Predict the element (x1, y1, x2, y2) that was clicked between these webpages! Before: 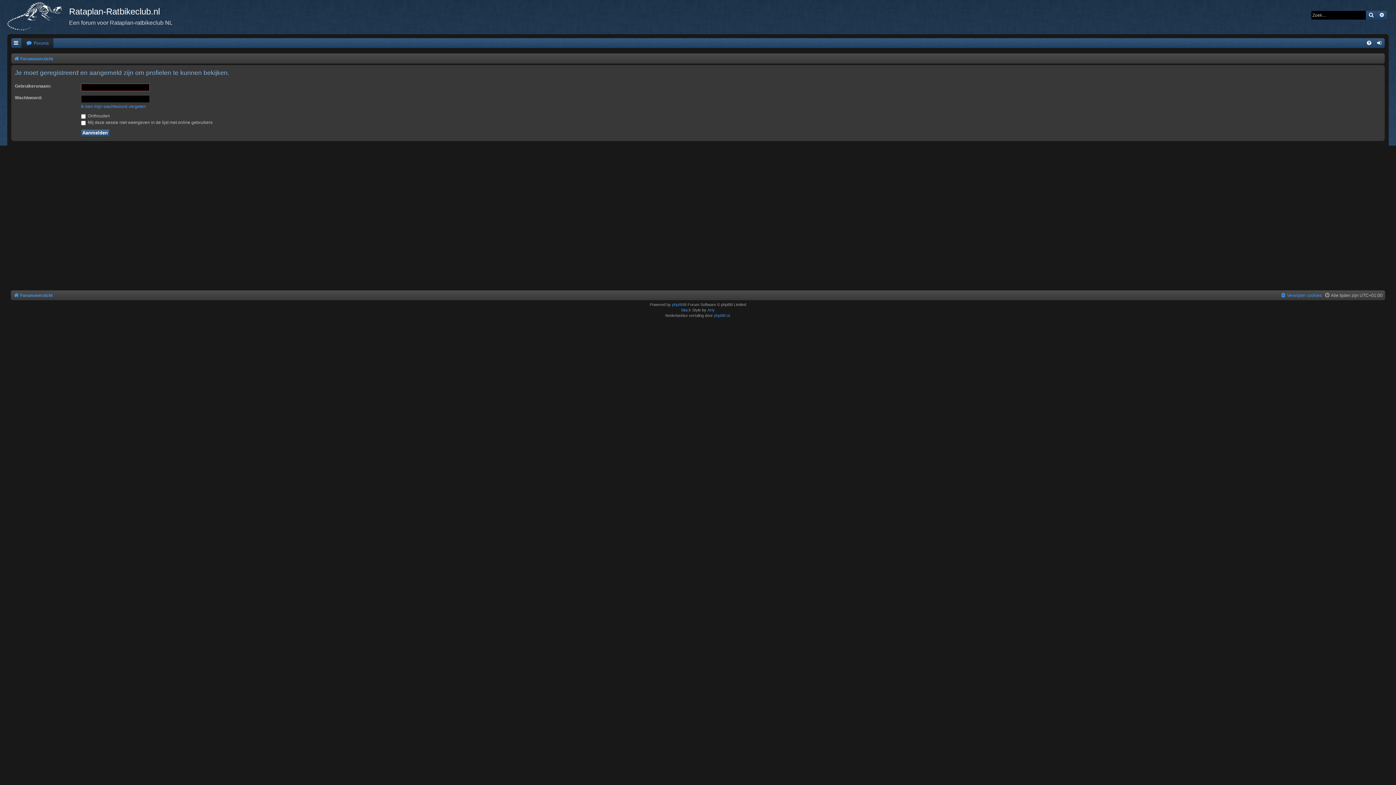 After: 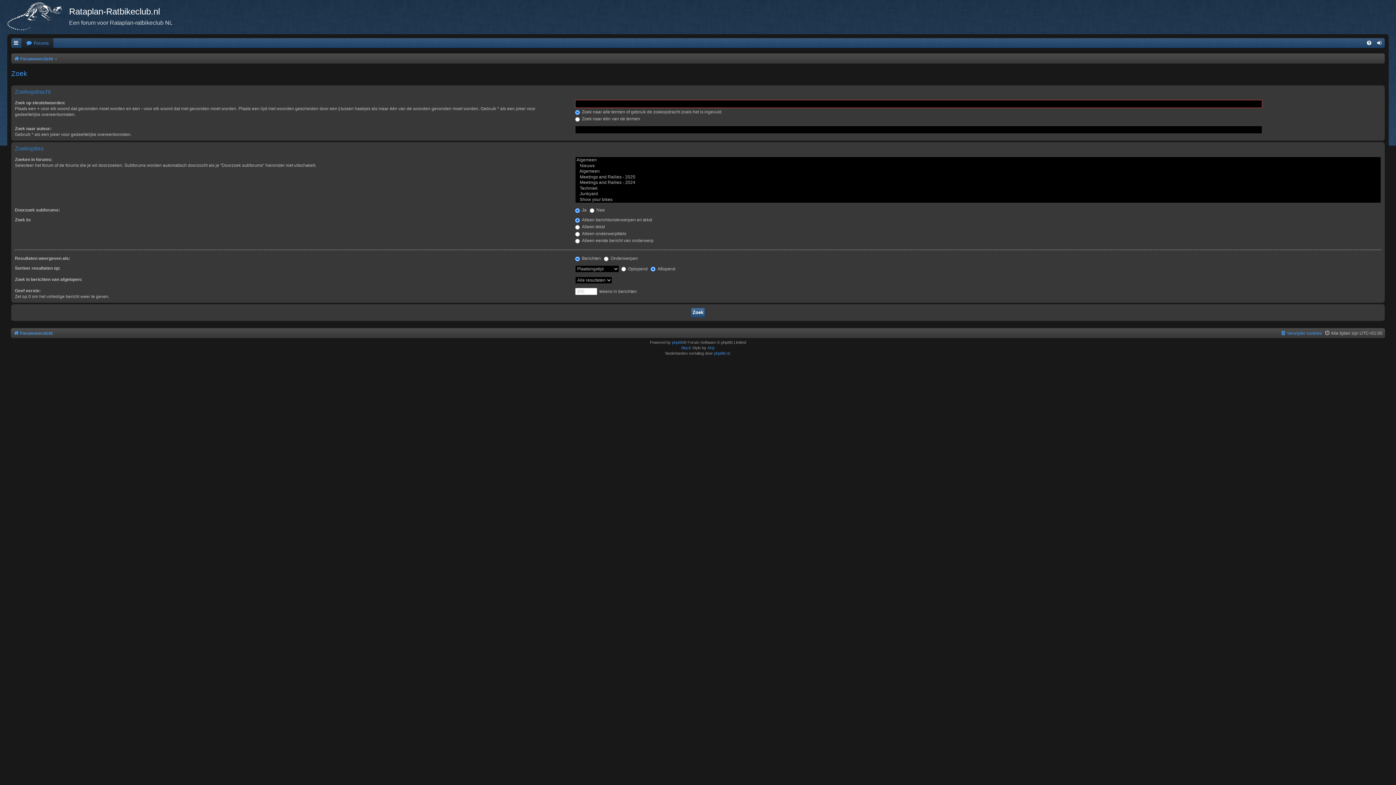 Action: bbox: (1366, 10, 1377, 19) label: Zoek